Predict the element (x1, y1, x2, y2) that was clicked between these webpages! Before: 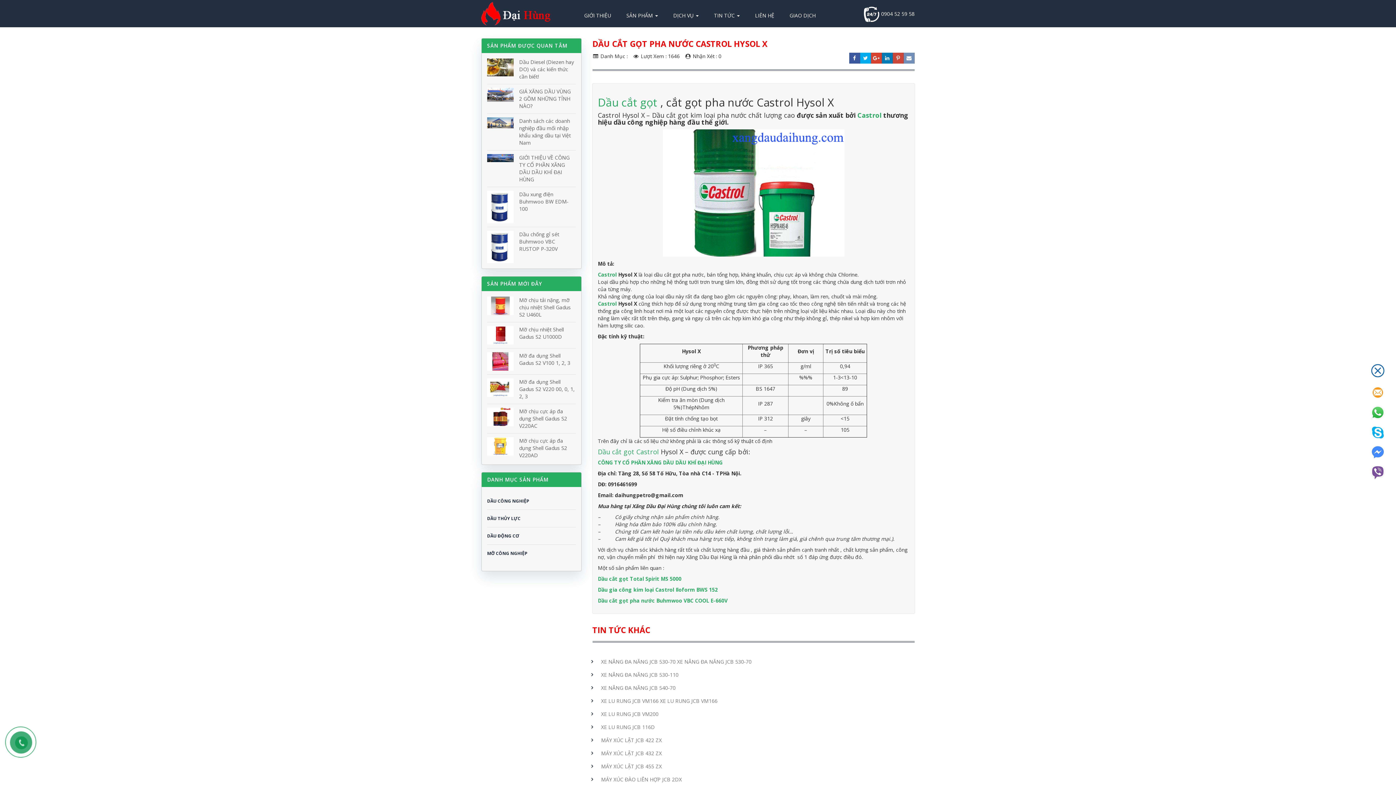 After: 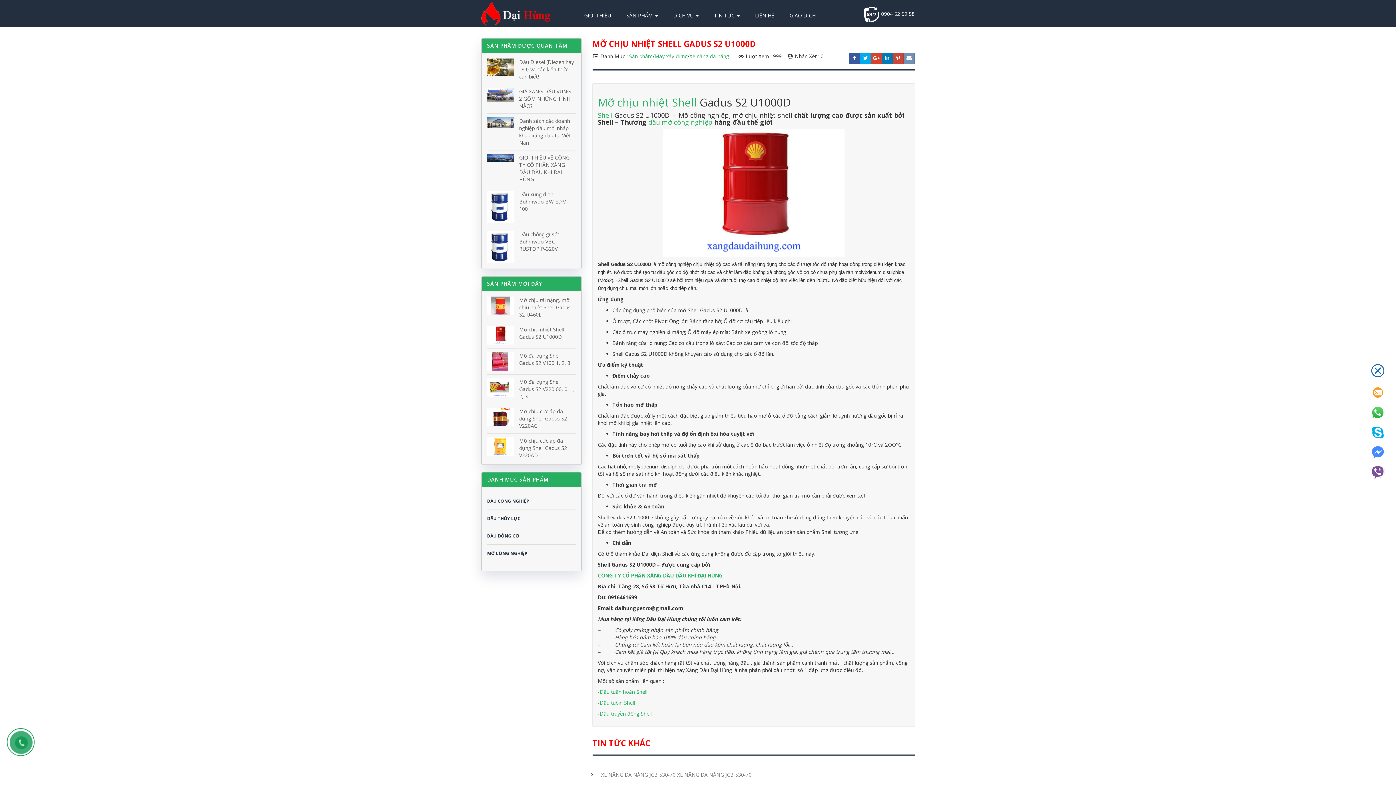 Action: bbox: (487, 326, 513, 344)